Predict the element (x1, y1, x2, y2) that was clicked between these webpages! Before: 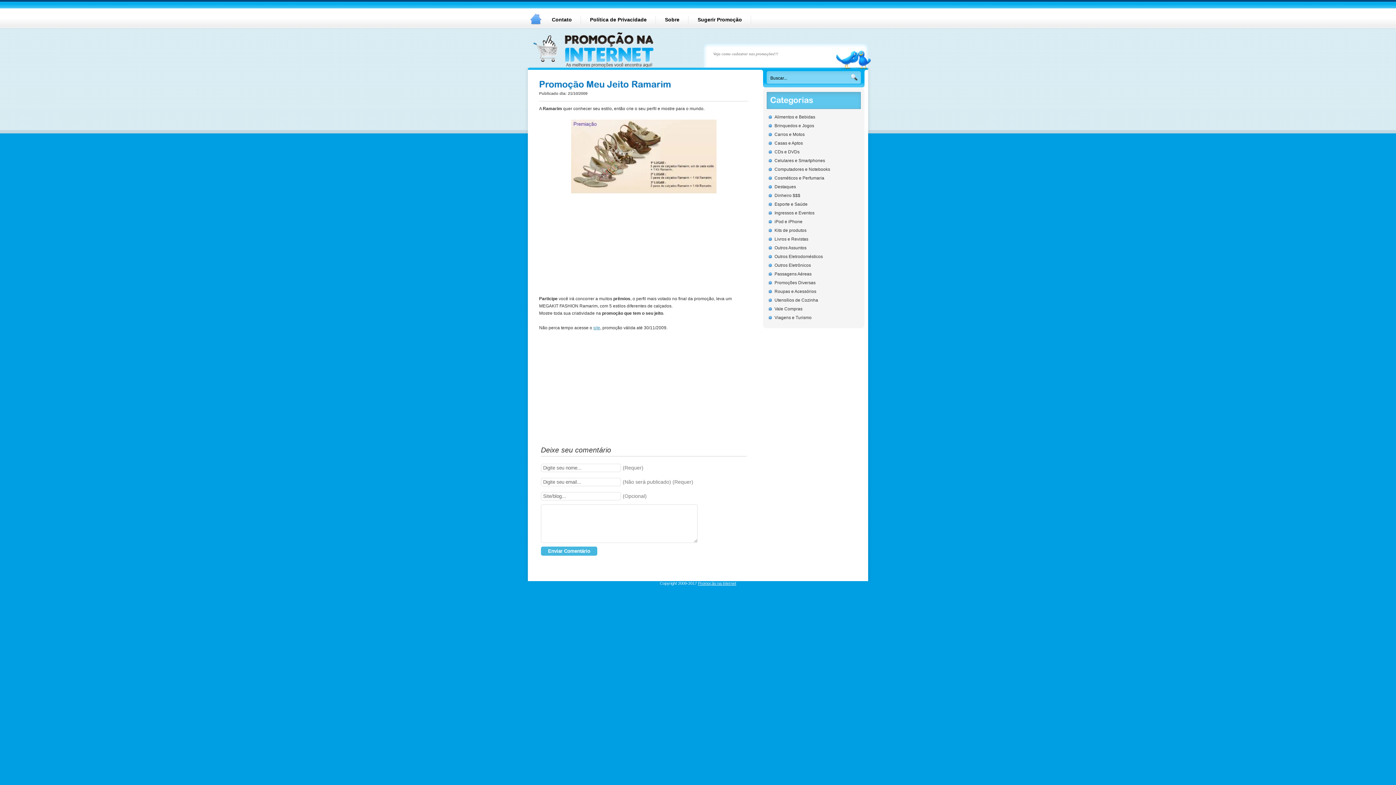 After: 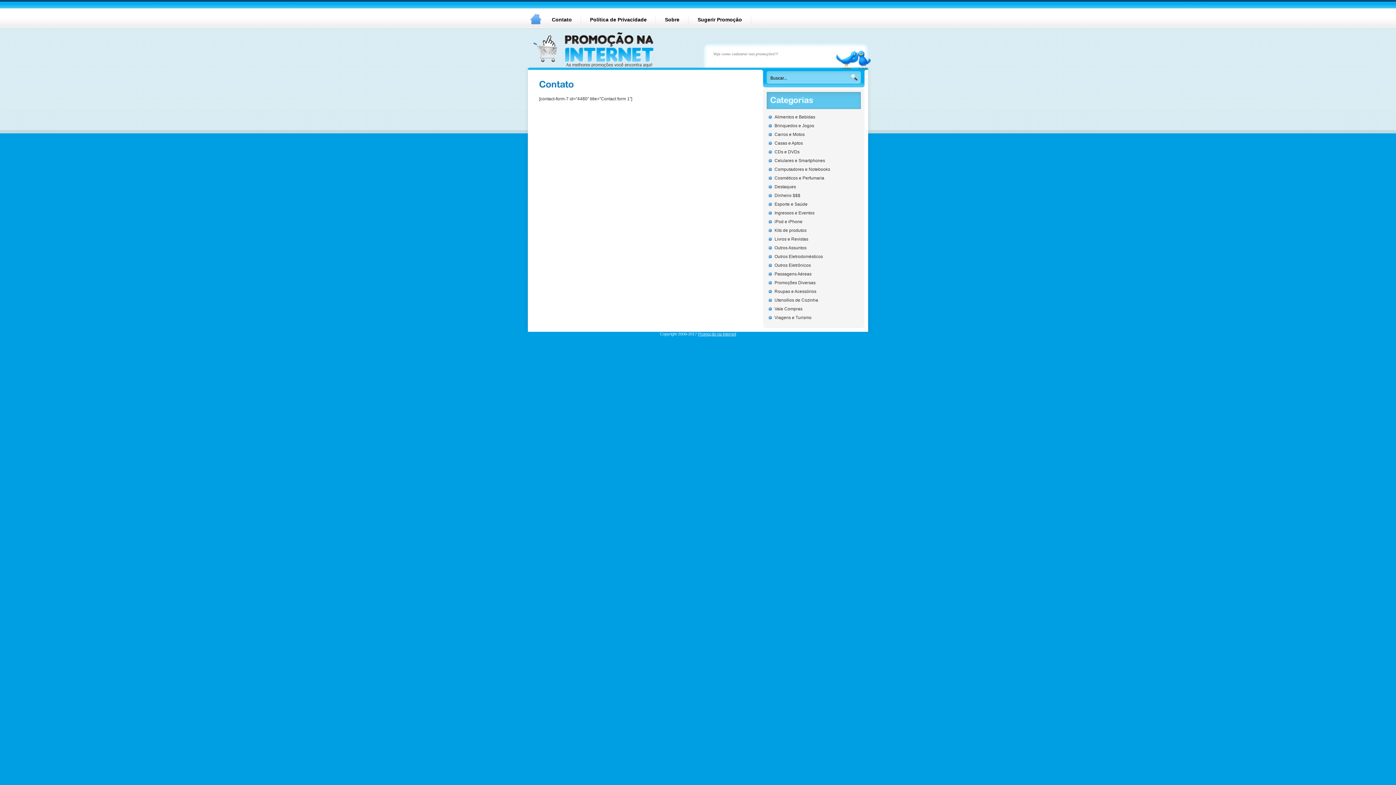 Action: label: Contato bbox: (542, 10, 581, 28)